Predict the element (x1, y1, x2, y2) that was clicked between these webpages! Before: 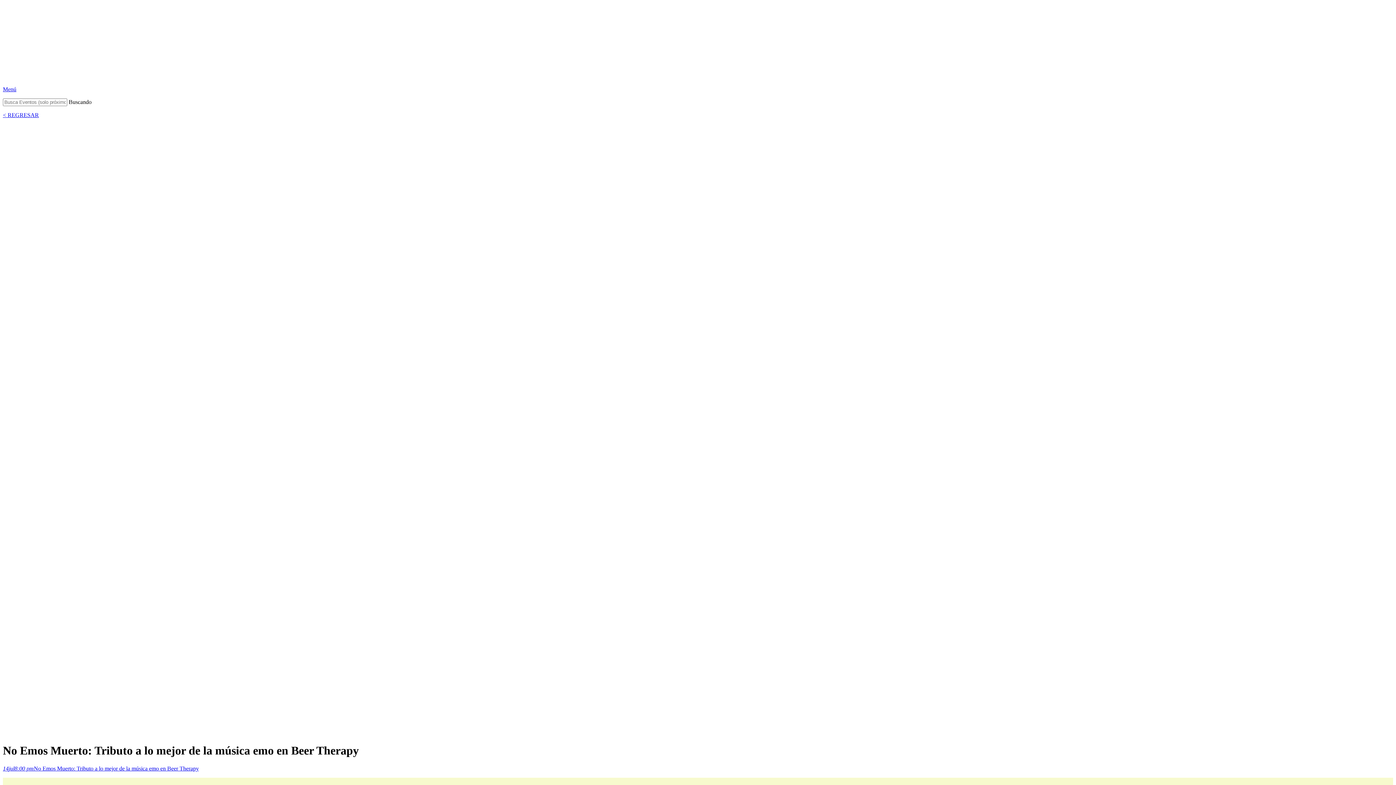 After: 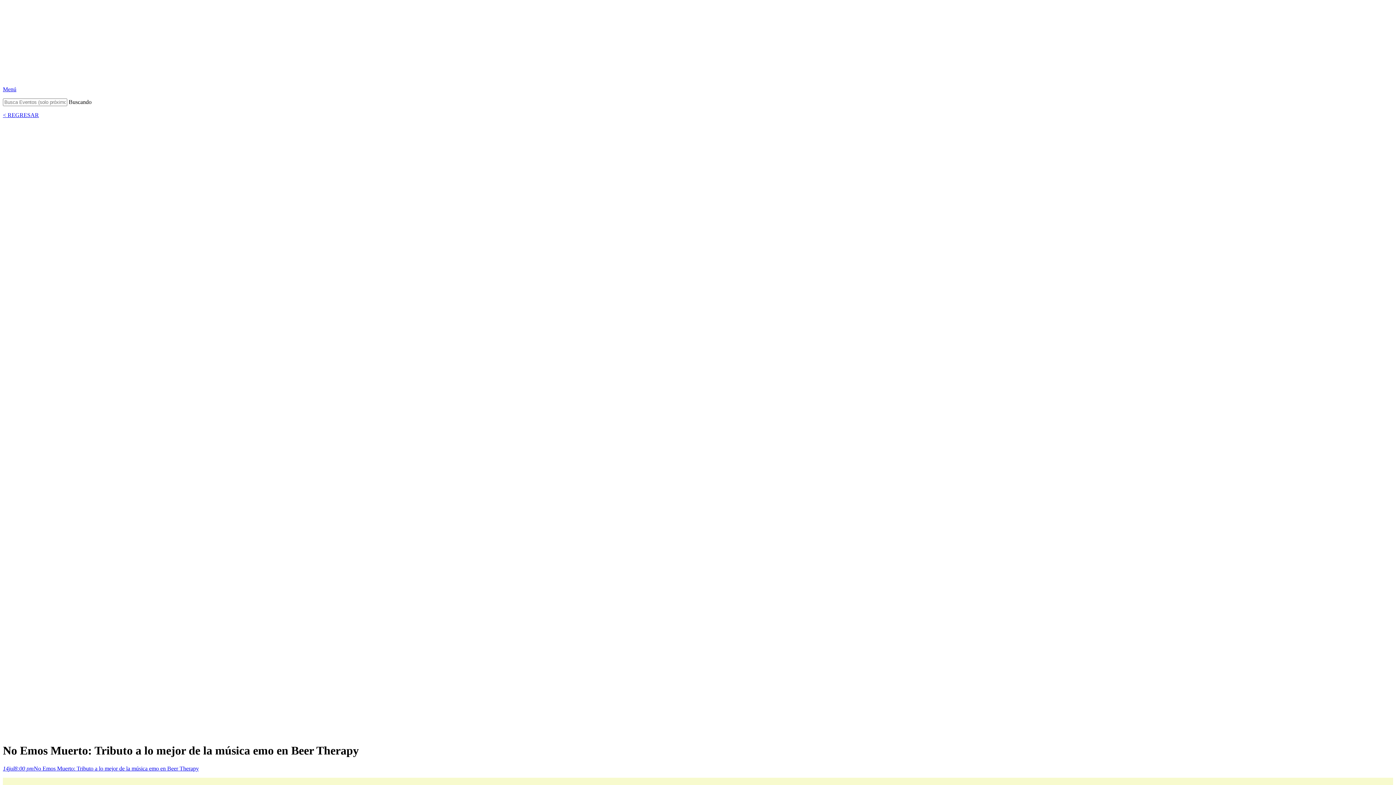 Action: bbox: (2, 86, 16, 92) label: Menú